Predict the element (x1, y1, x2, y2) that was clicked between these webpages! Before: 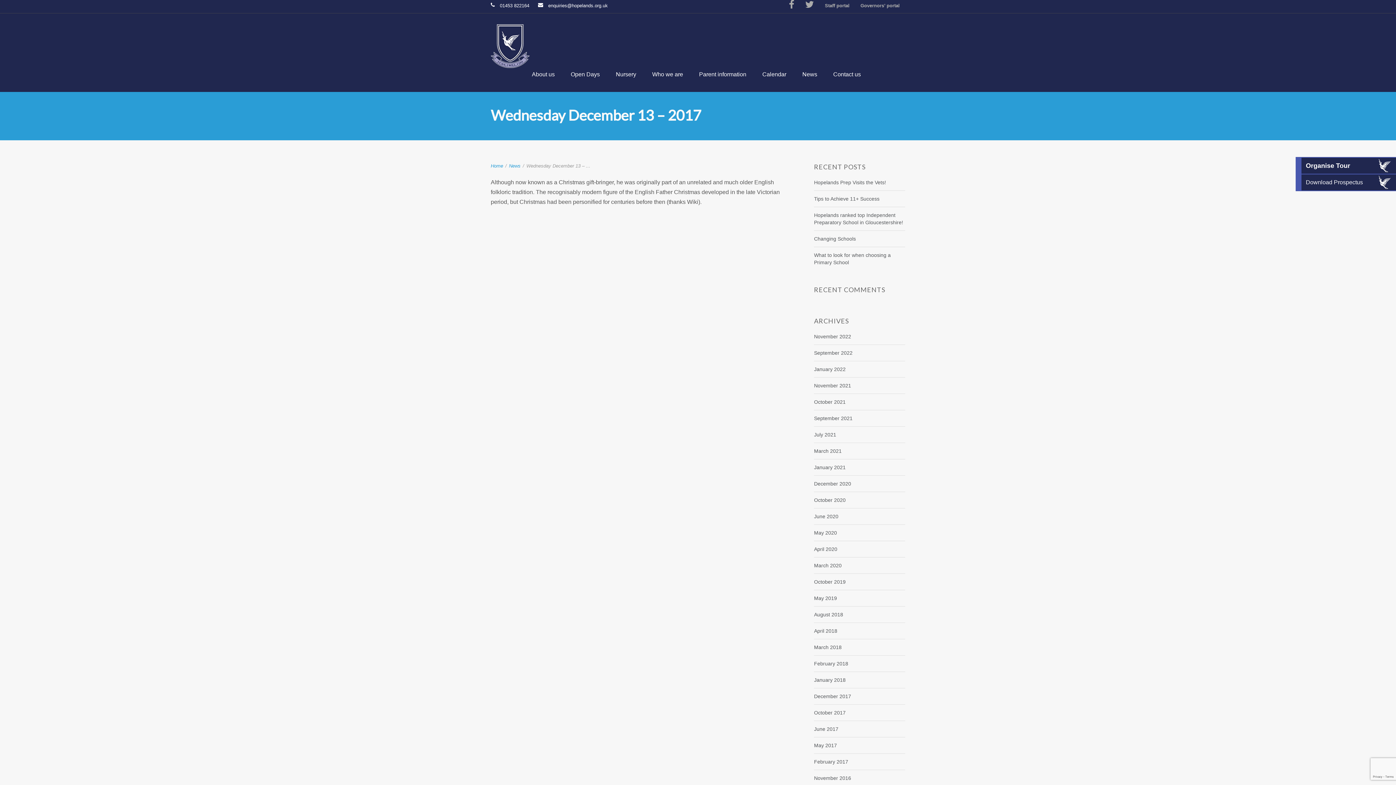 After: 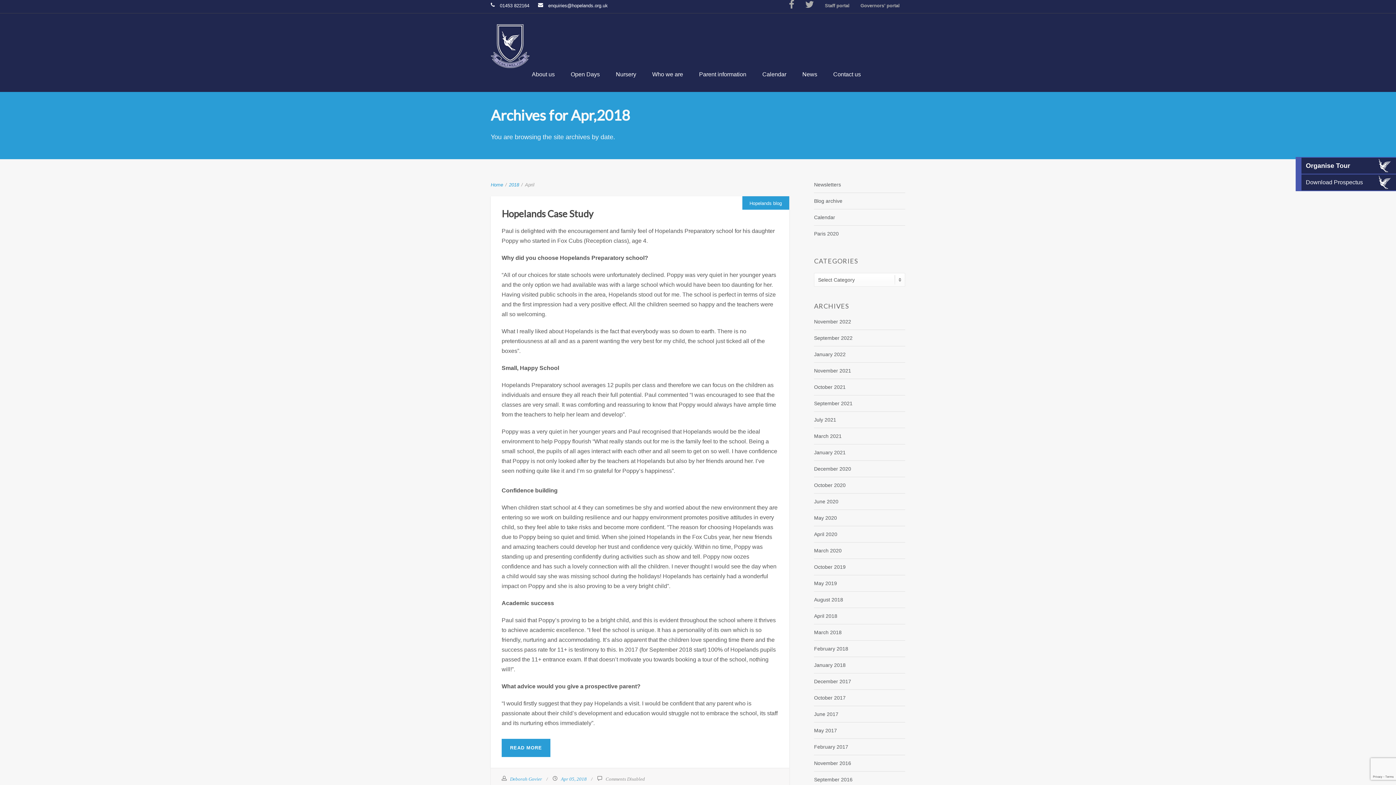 Action: label: April 2018 bbox: (814, 628, 837, 634)